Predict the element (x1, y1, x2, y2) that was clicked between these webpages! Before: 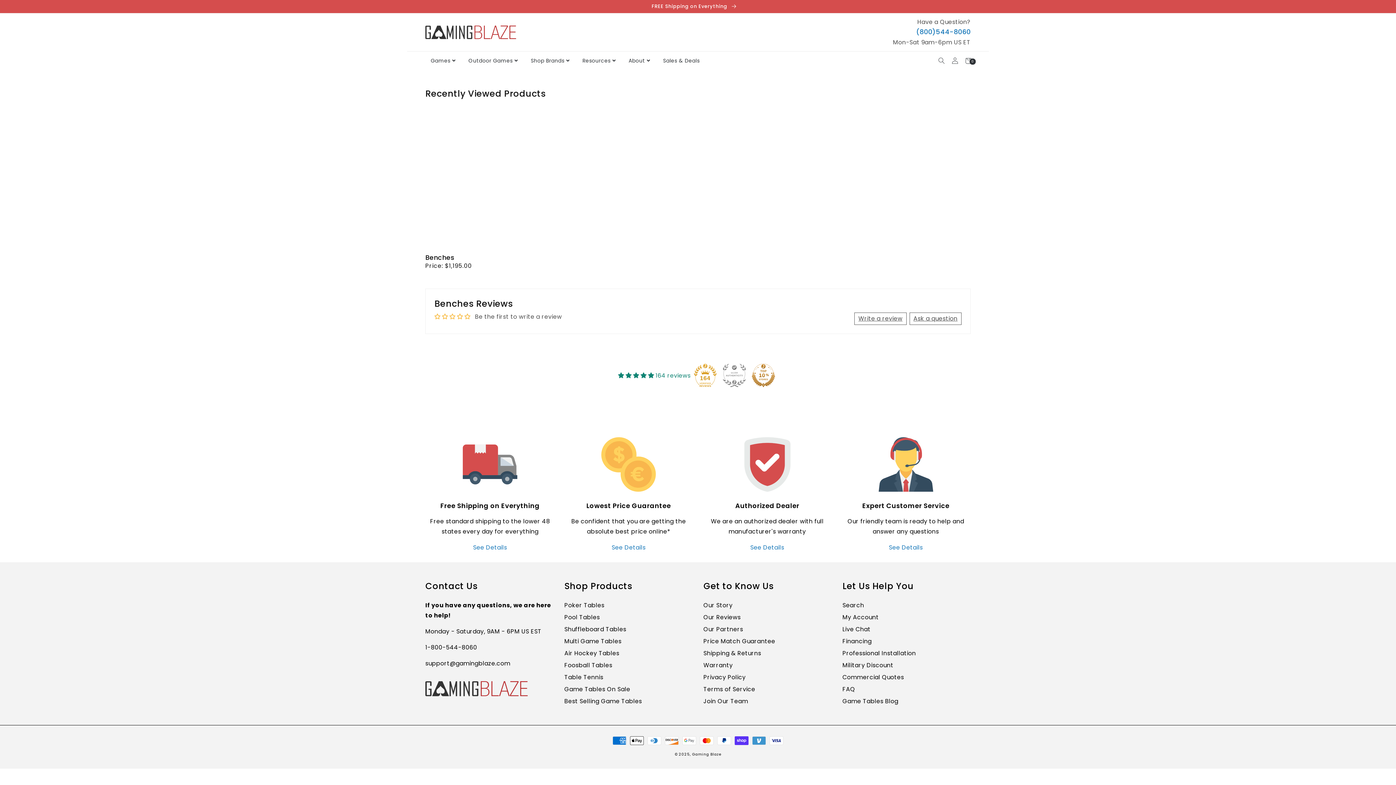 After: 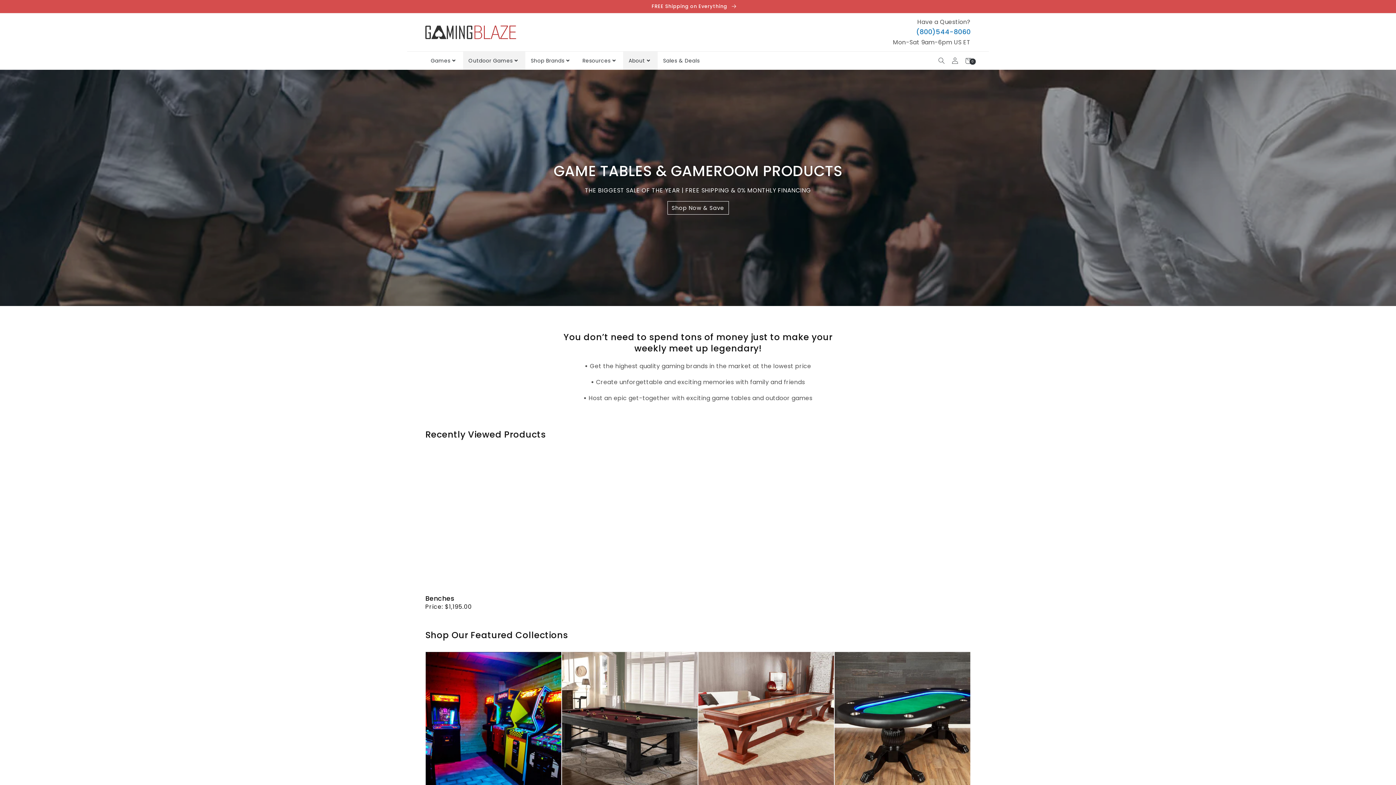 Action: bbox: (692, 684, 721, 690) label: Gaming Blaze